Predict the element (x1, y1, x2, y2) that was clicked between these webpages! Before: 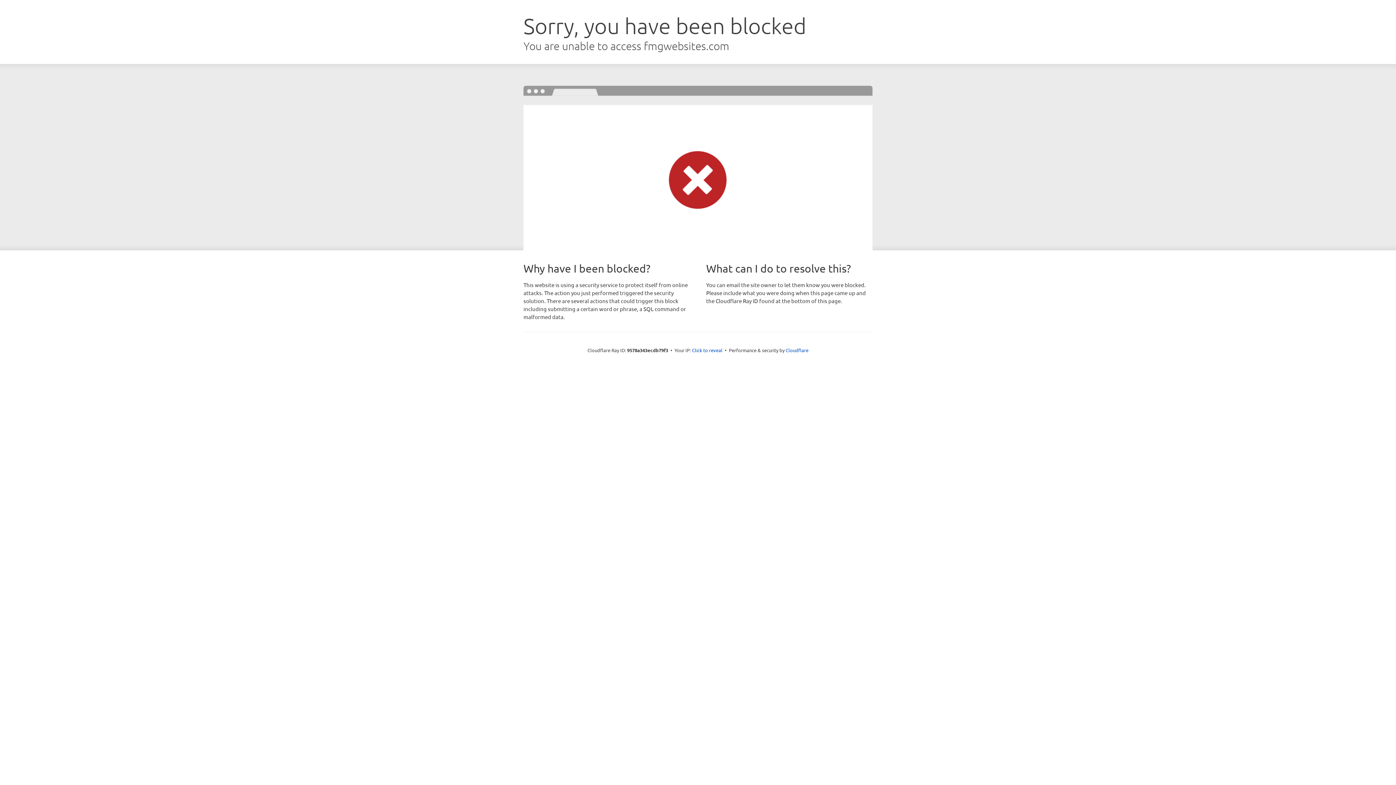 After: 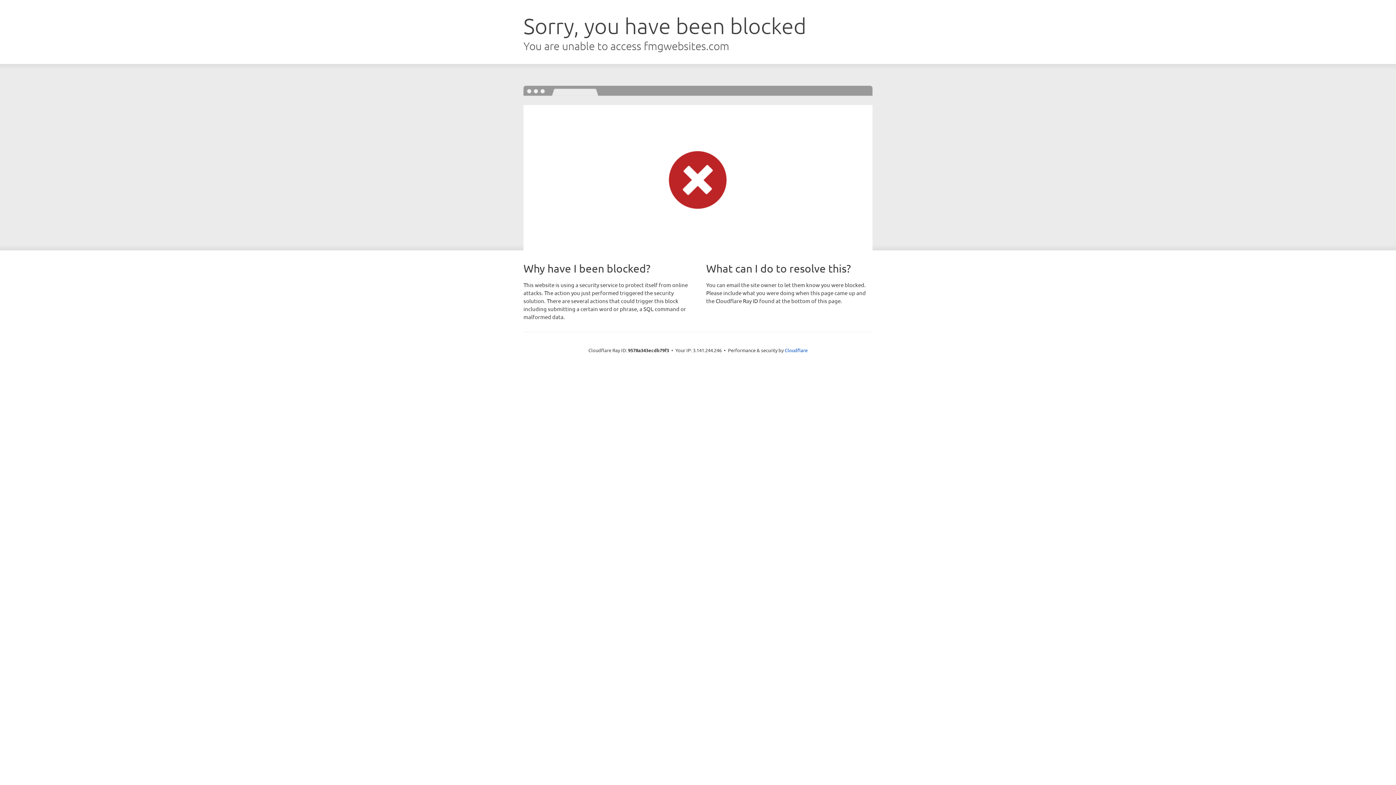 Action: label: Click to reveal bbox: (692, 346, 722, 353)